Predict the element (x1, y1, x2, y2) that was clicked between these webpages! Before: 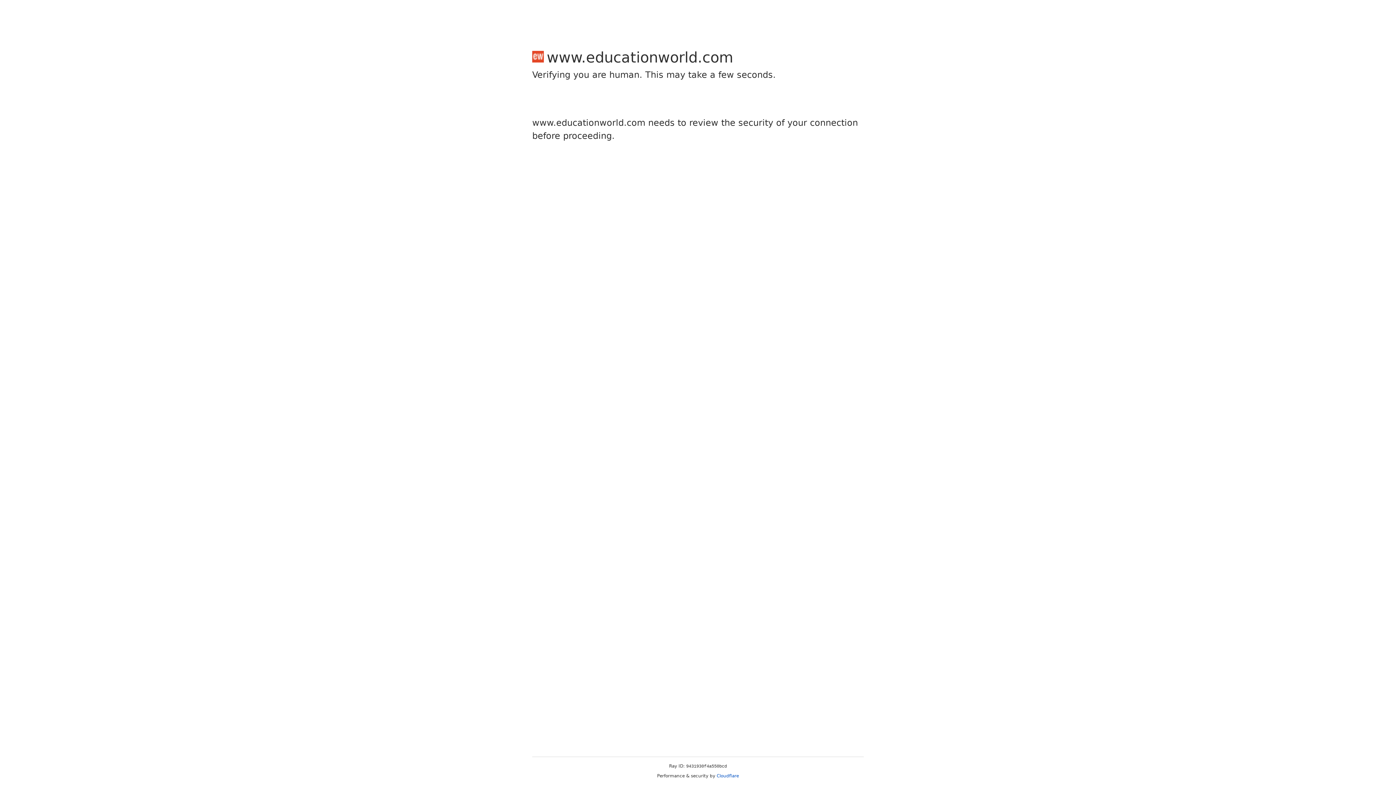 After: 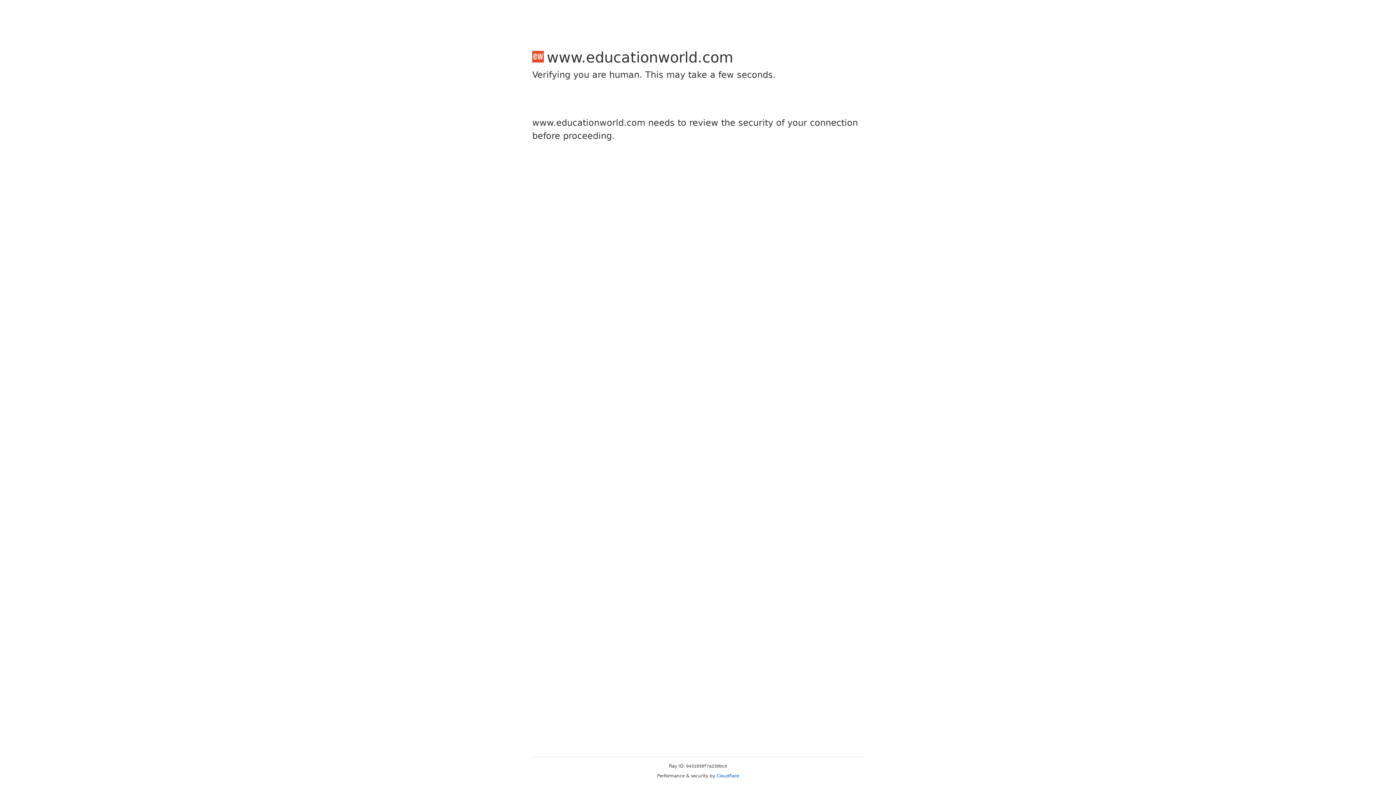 Action: bbox: (716, 773, 739, 778) label: Cloudflare